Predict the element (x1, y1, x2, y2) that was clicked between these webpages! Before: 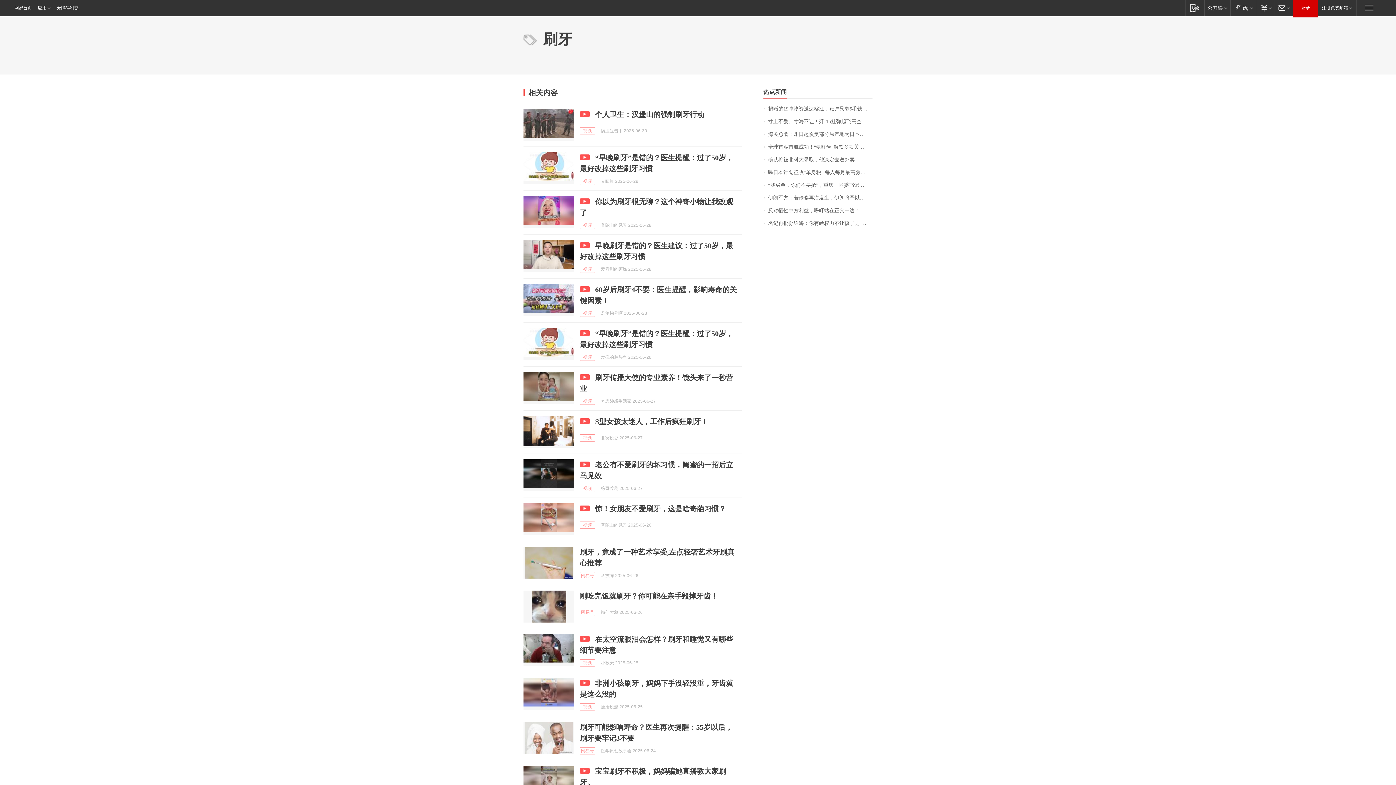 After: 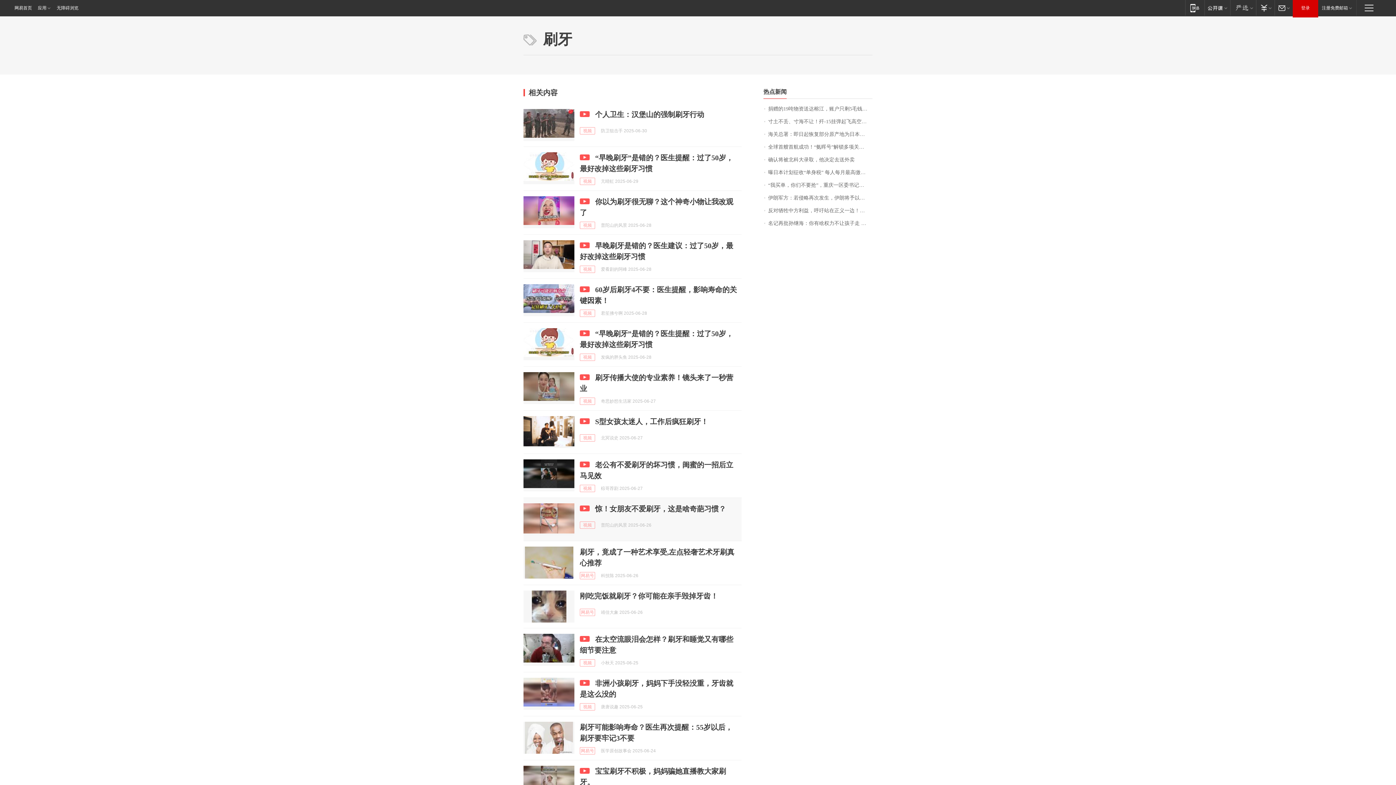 Action: bbox: (523, 503, 574, 535)